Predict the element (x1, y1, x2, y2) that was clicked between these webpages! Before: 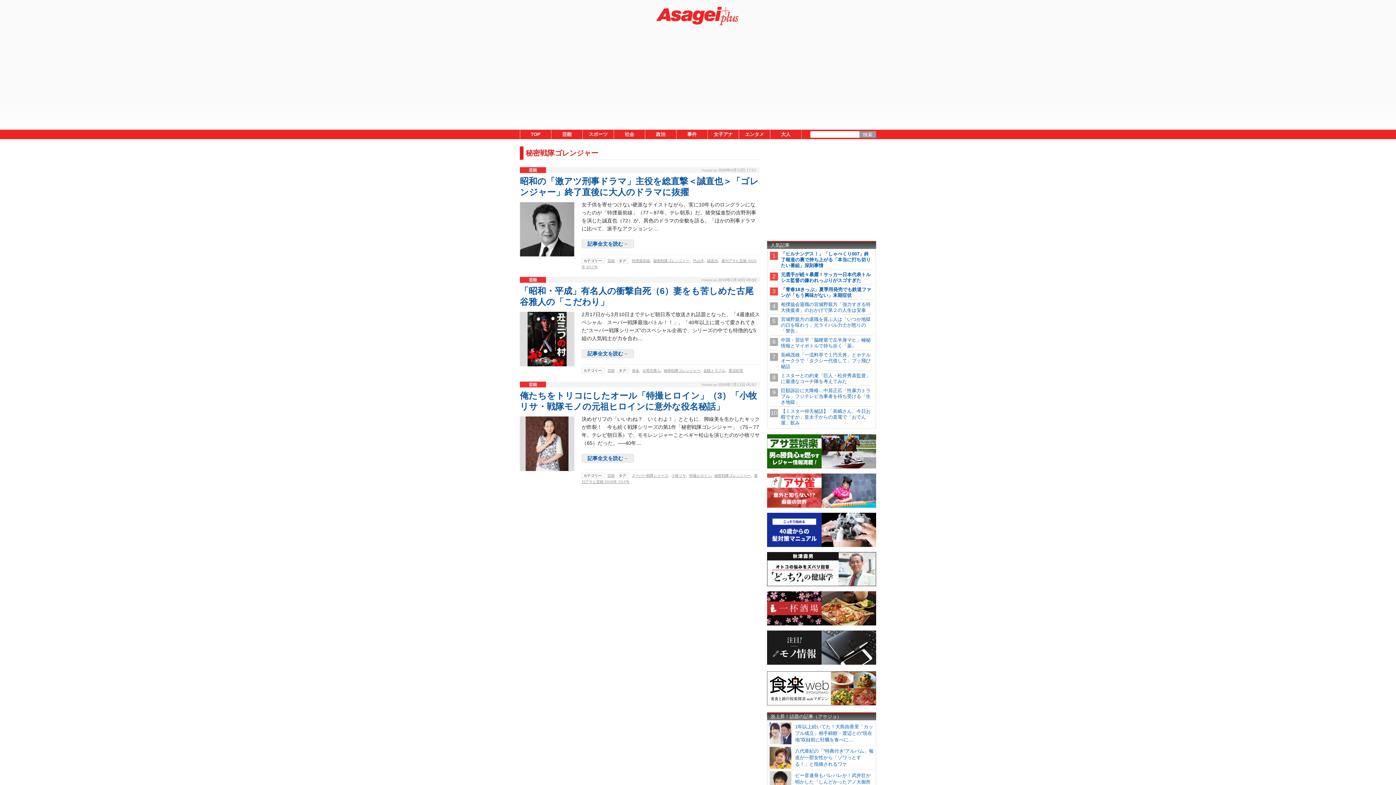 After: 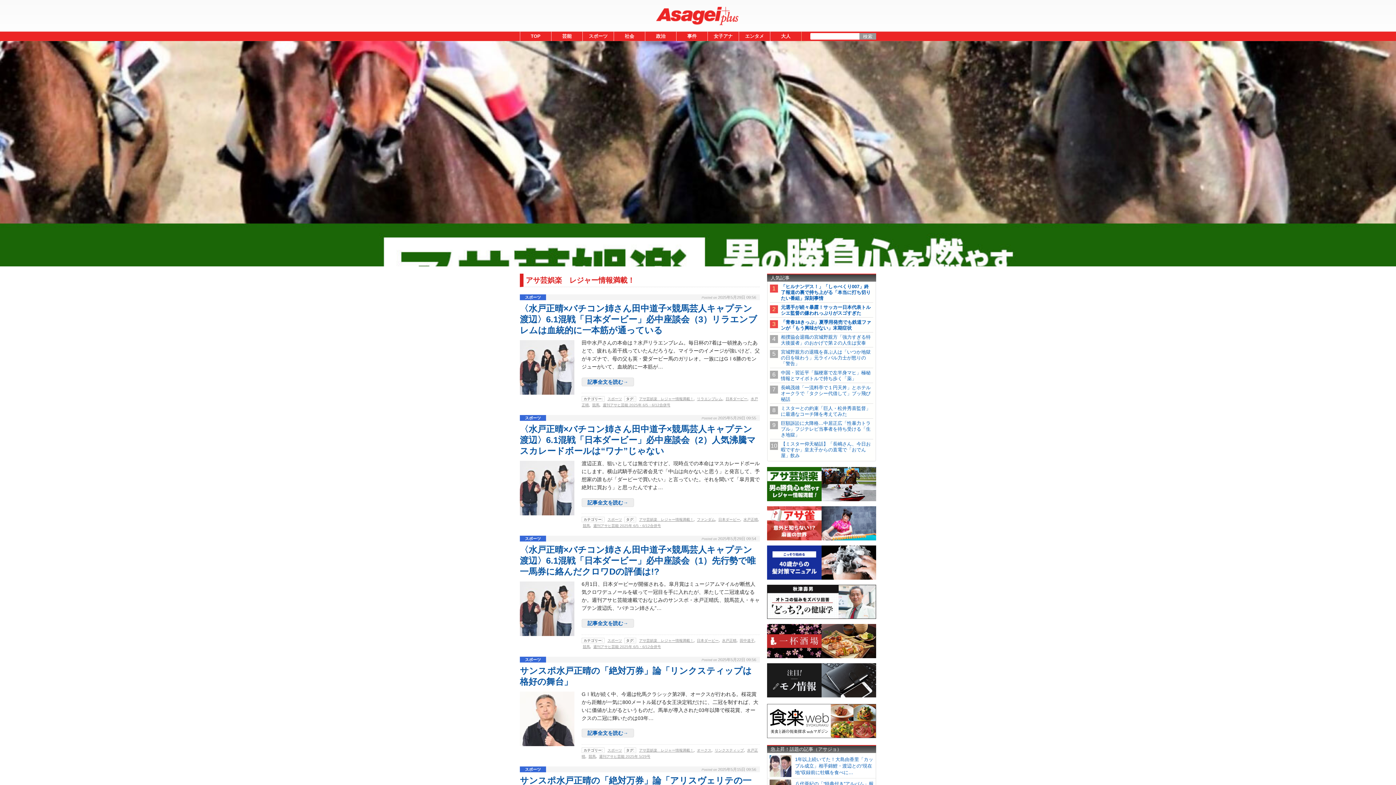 Action: bbox: (767, 464, 876, 469)